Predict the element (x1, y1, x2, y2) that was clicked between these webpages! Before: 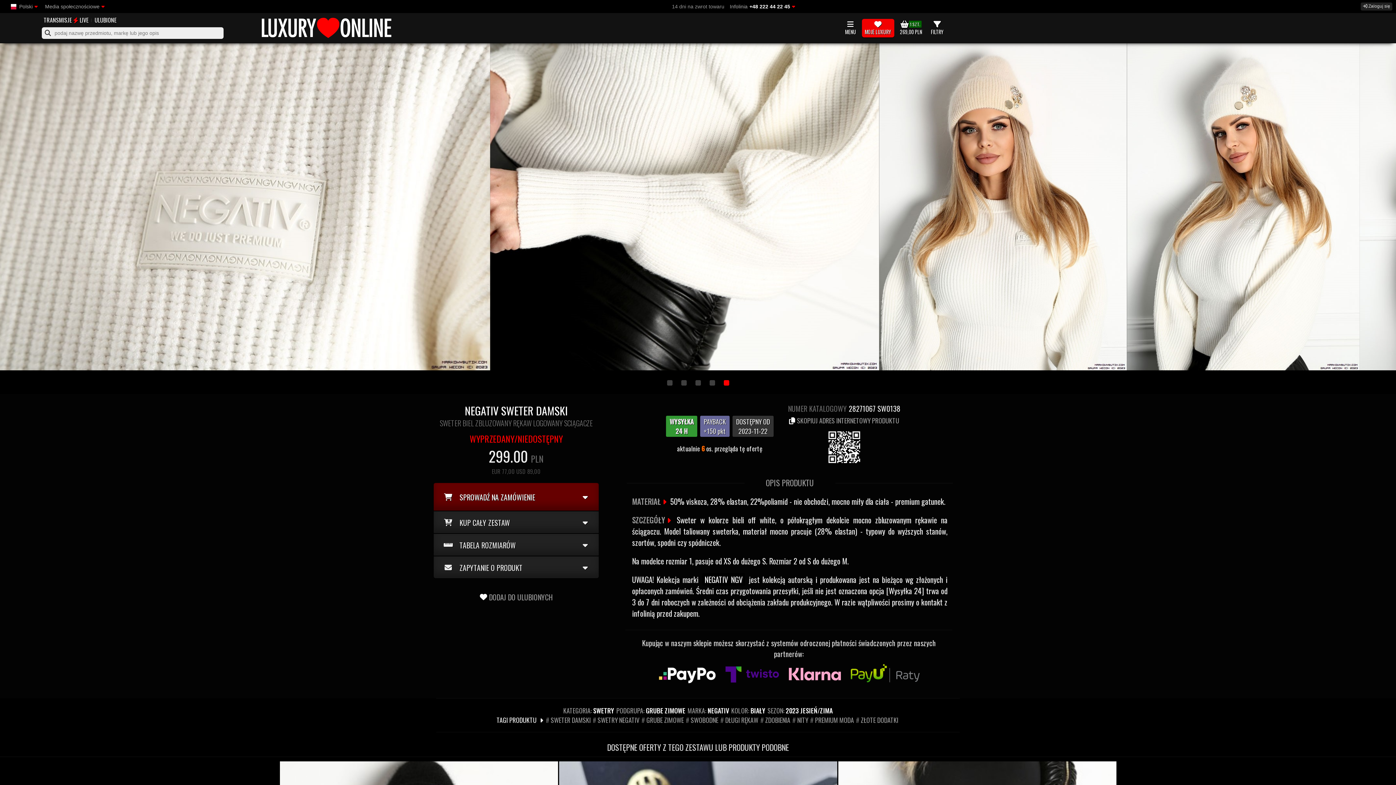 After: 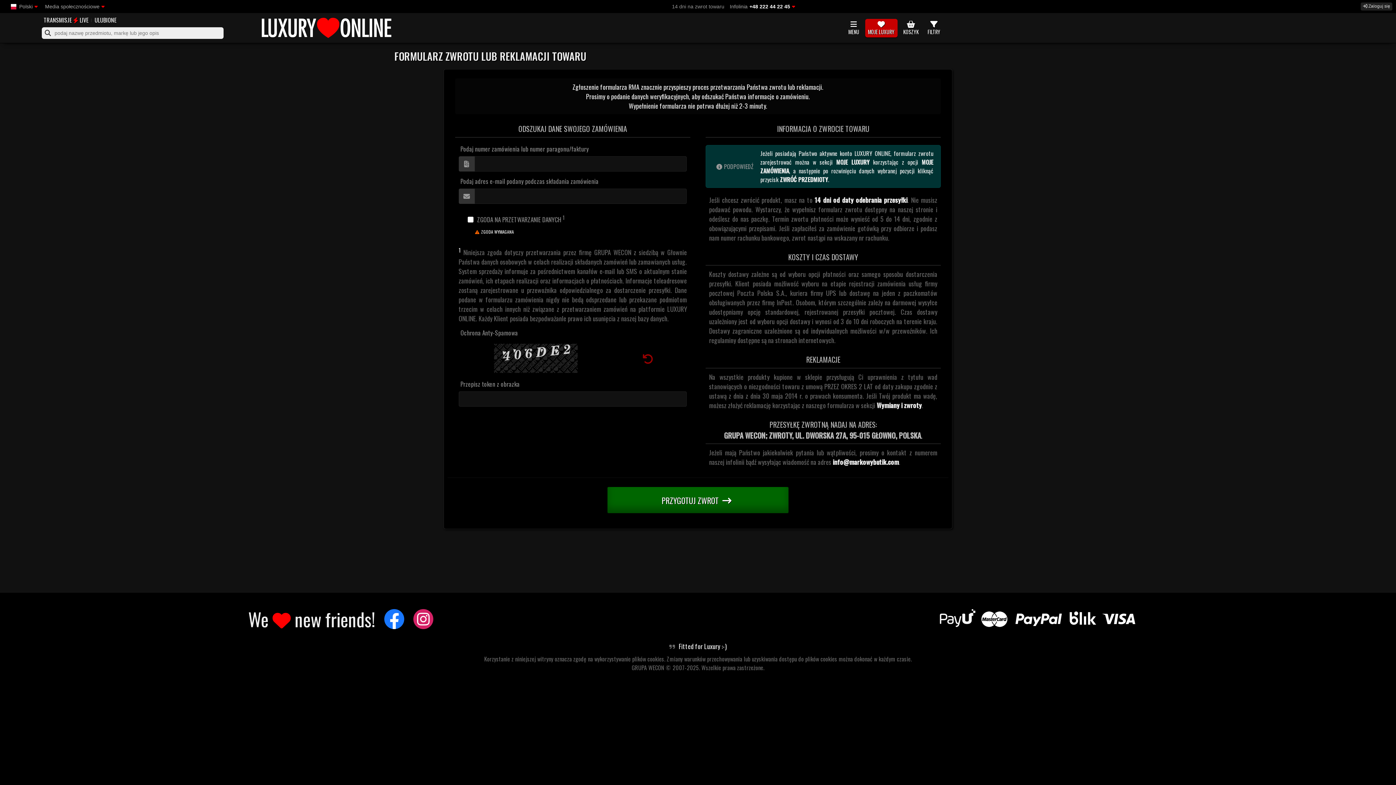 Action: bbox: (672, 3, 724, 9) label: 14 dni na zwrot towaru